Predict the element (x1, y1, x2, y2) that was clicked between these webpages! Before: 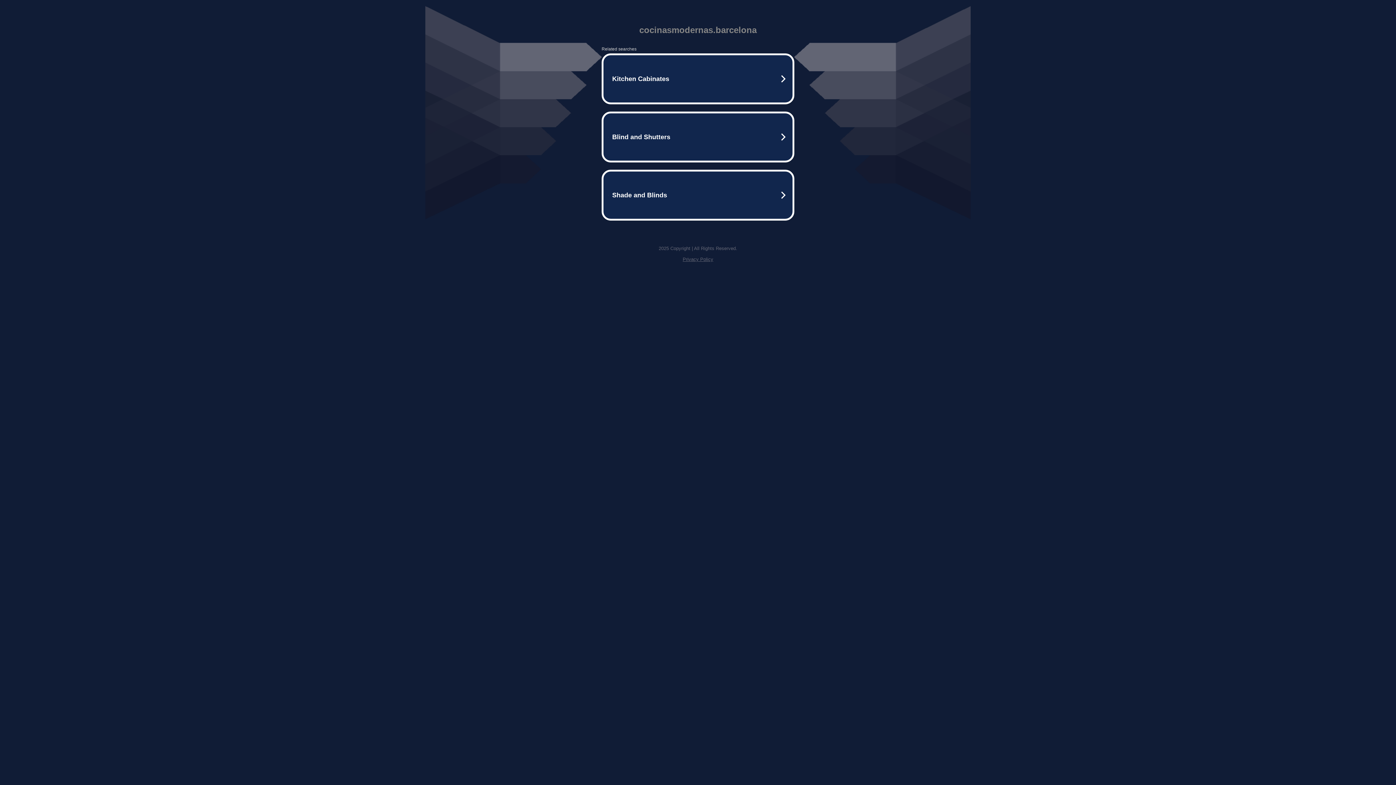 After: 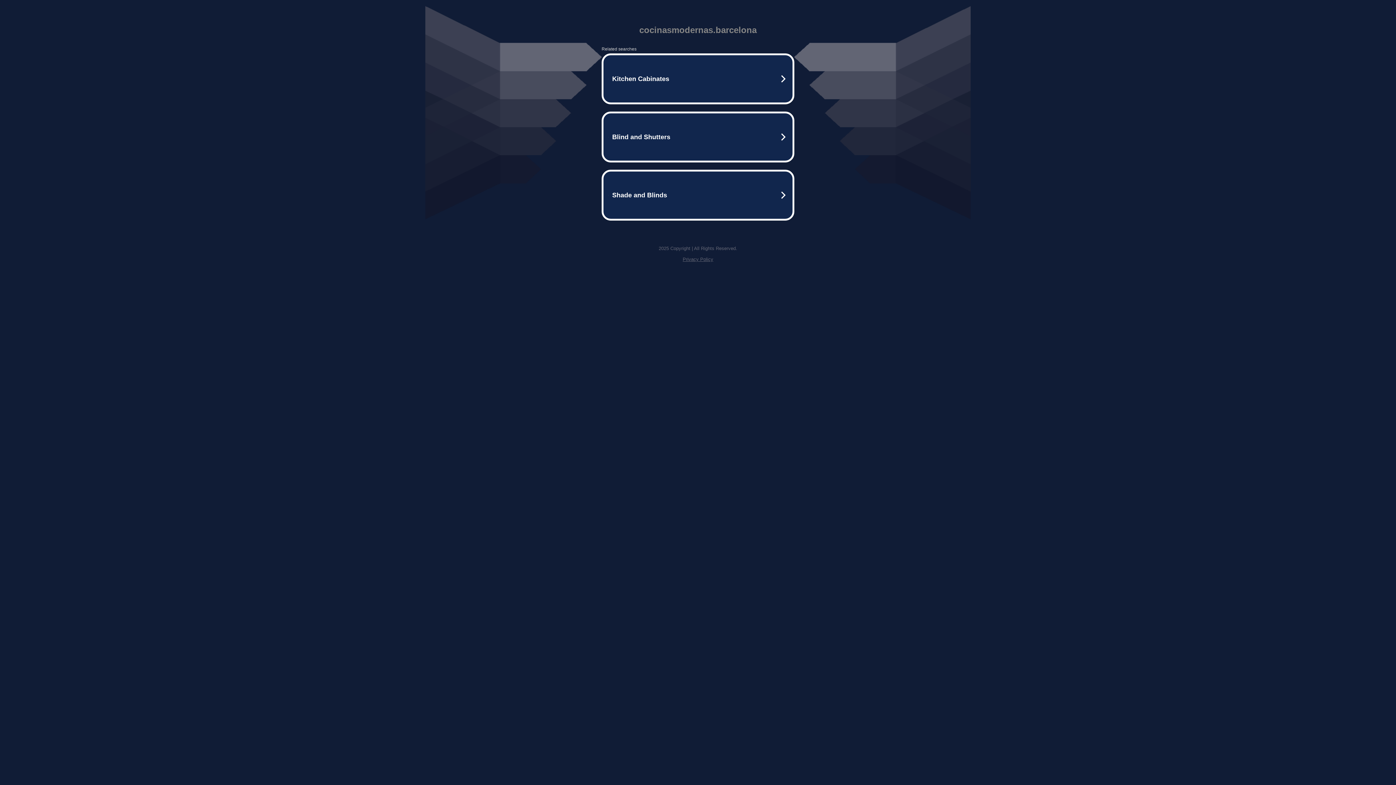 Action: bbox: (682, 256, 713, 262) label: Privacy Policy